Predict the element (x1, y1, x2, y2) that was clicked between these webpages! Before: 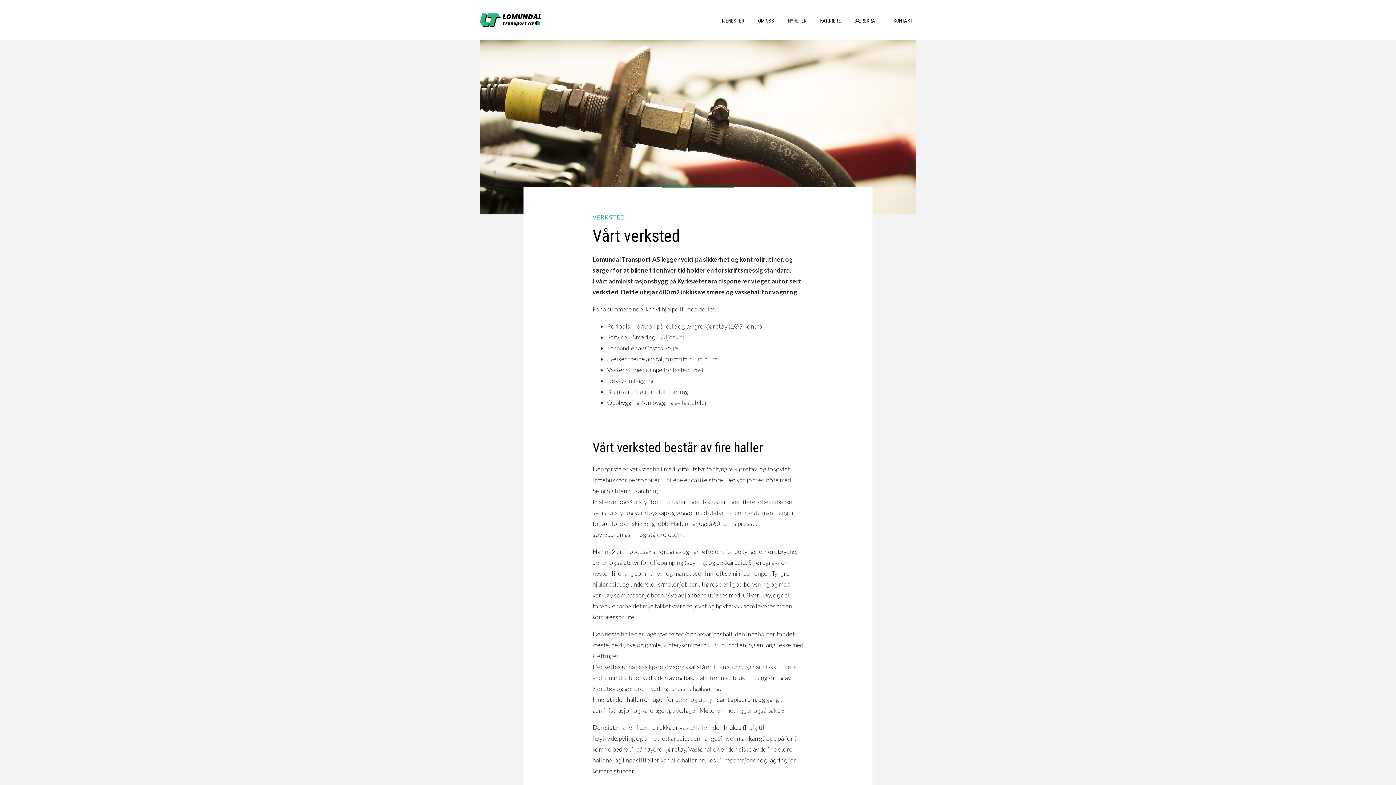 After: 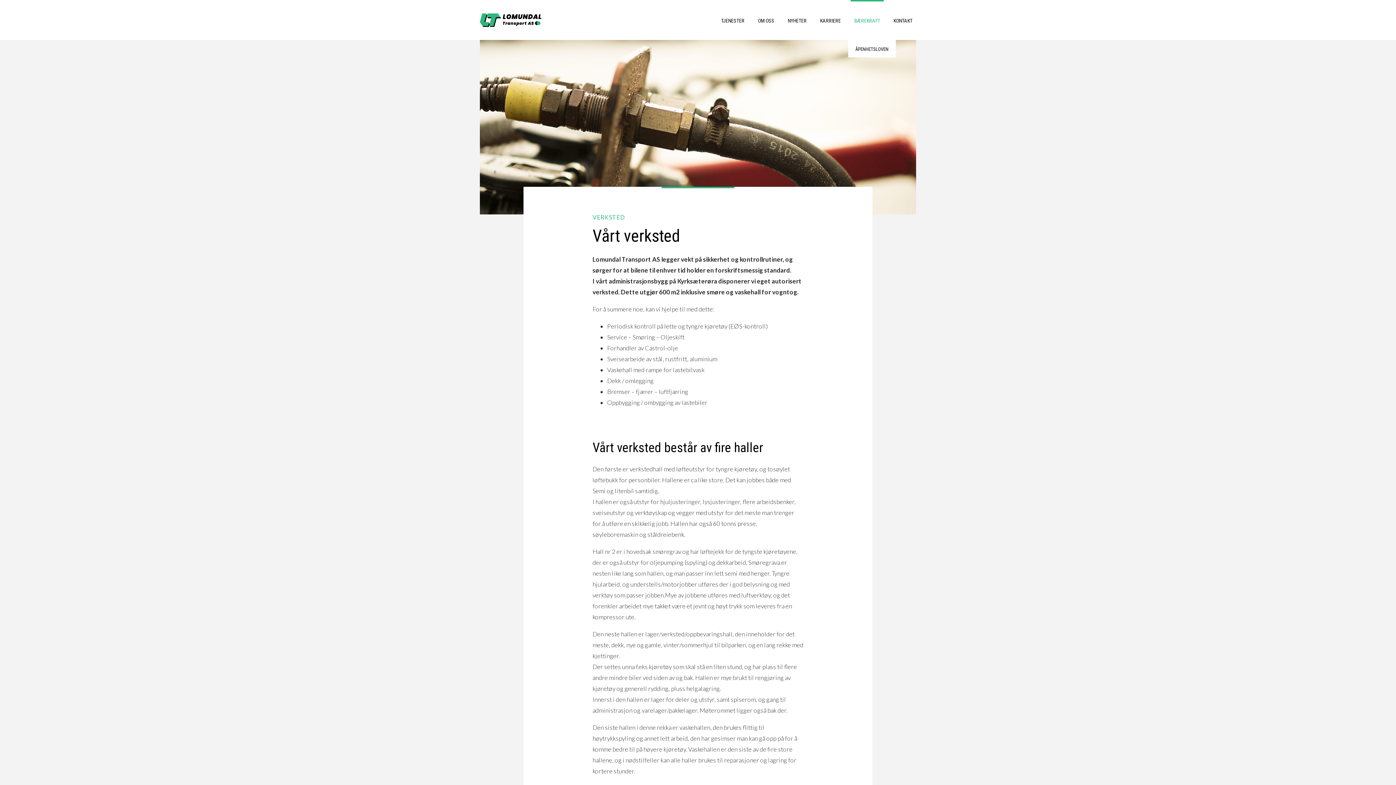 Action: bbox: (850, 0, 884, 40) label: BÆREKRAFT